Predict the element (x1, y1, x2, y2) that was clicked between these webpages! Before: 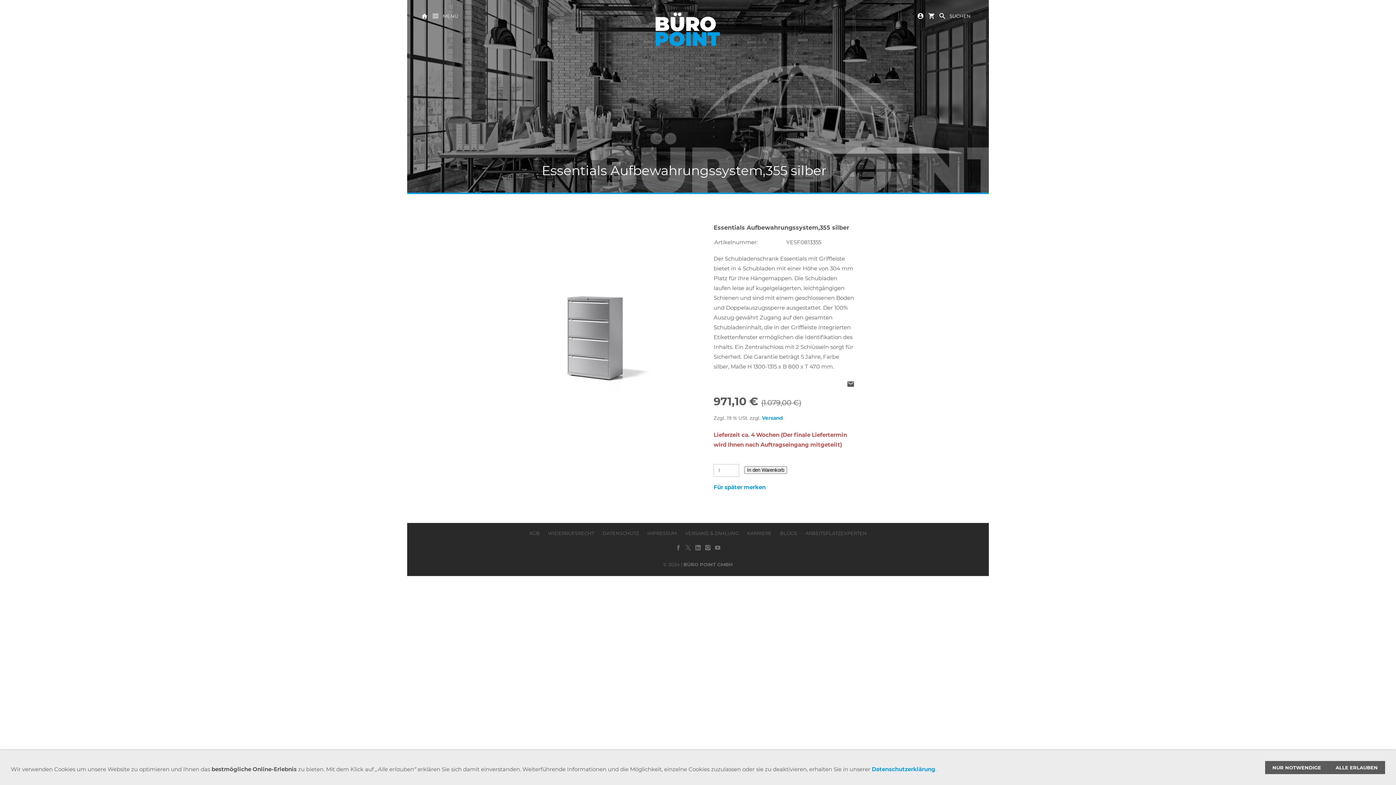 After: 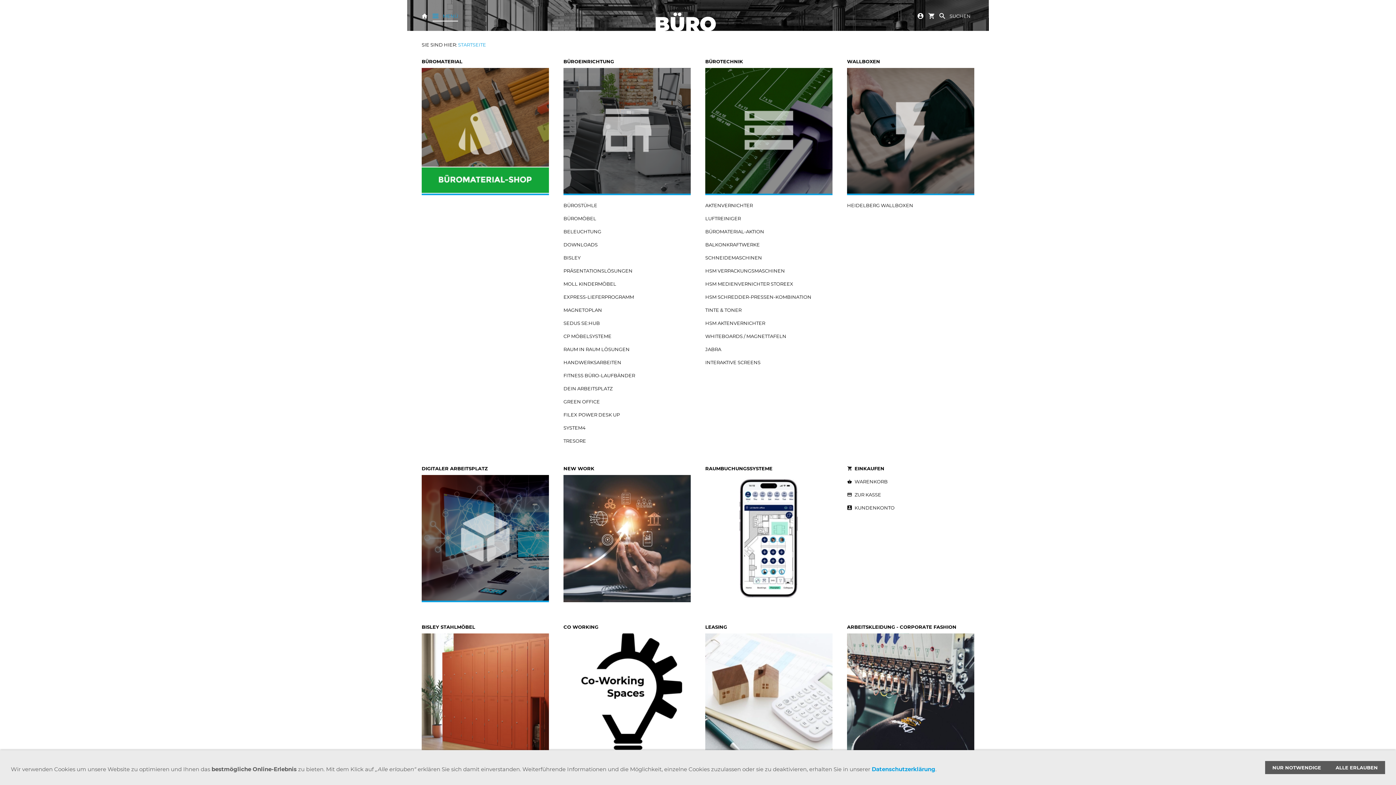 Action: bbox: (432, 9, 458, 21) label:  MENÜ